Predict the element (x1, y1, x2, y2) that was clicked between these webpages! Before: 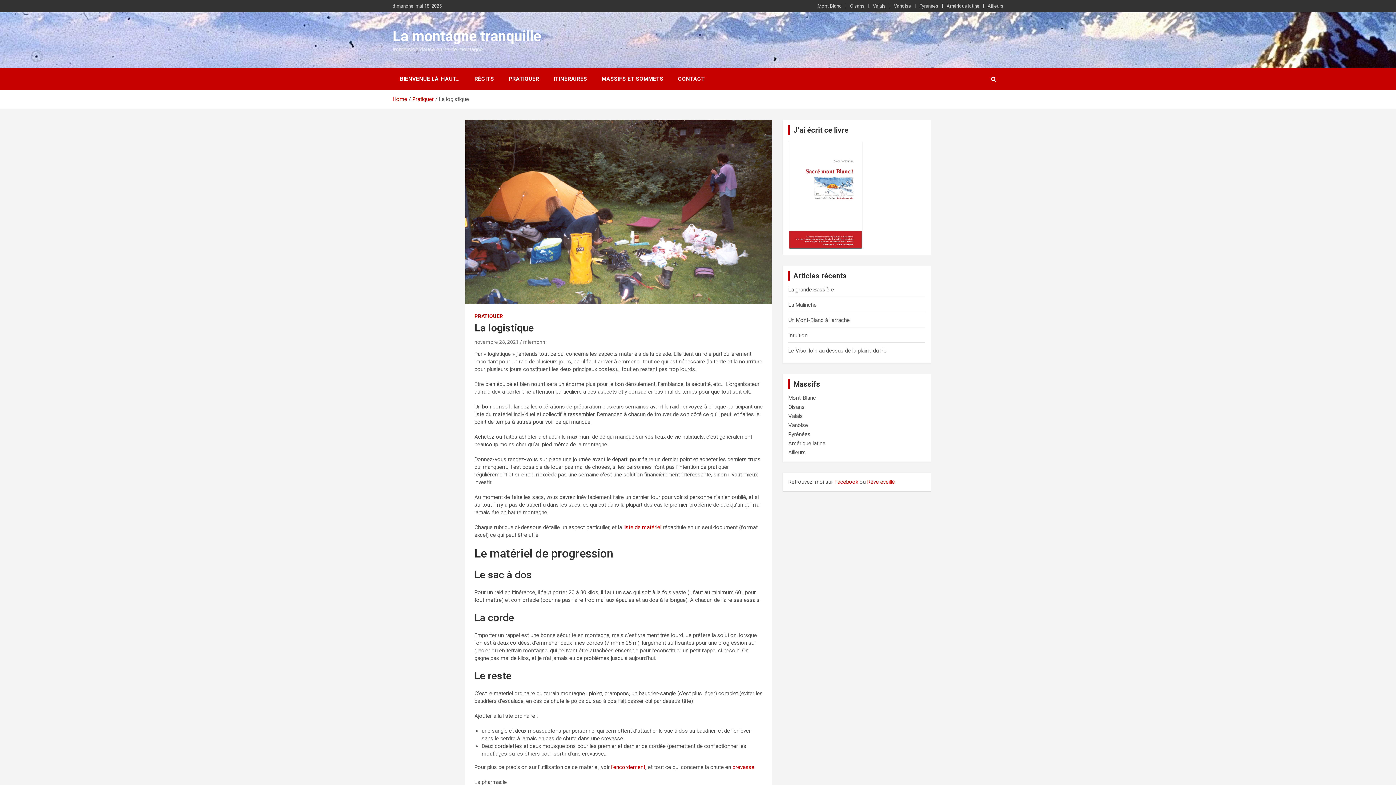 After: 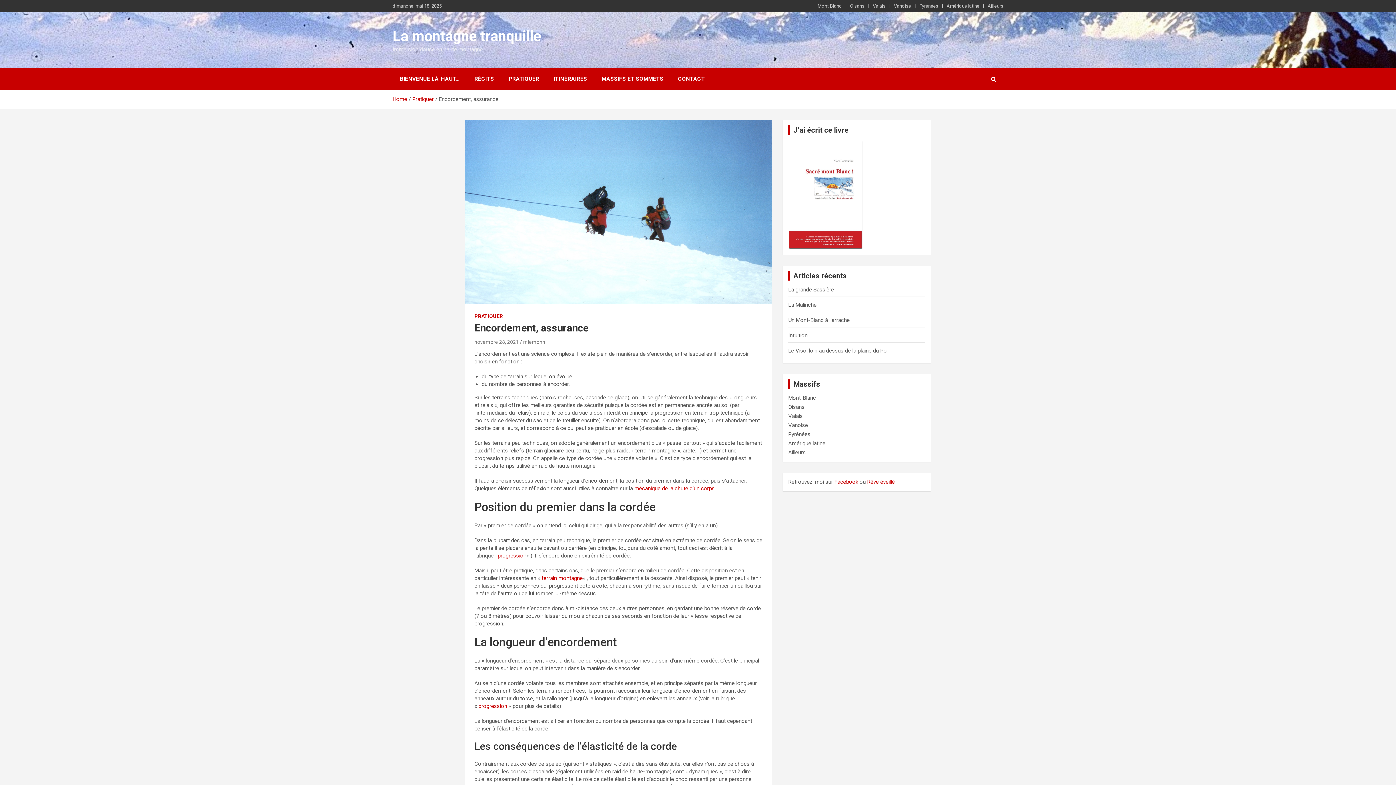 Action: bbox: (611, 764, 645, 770) label: l’encordement